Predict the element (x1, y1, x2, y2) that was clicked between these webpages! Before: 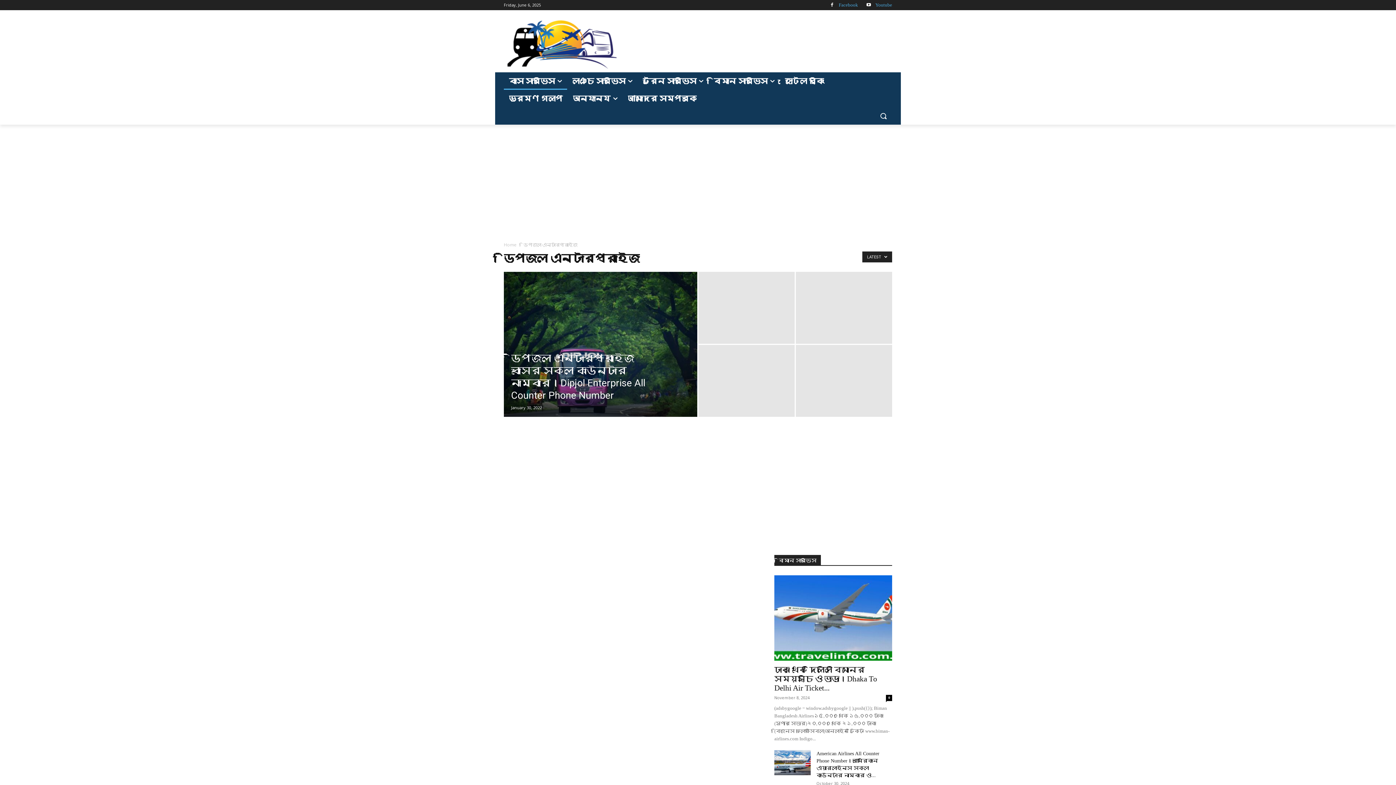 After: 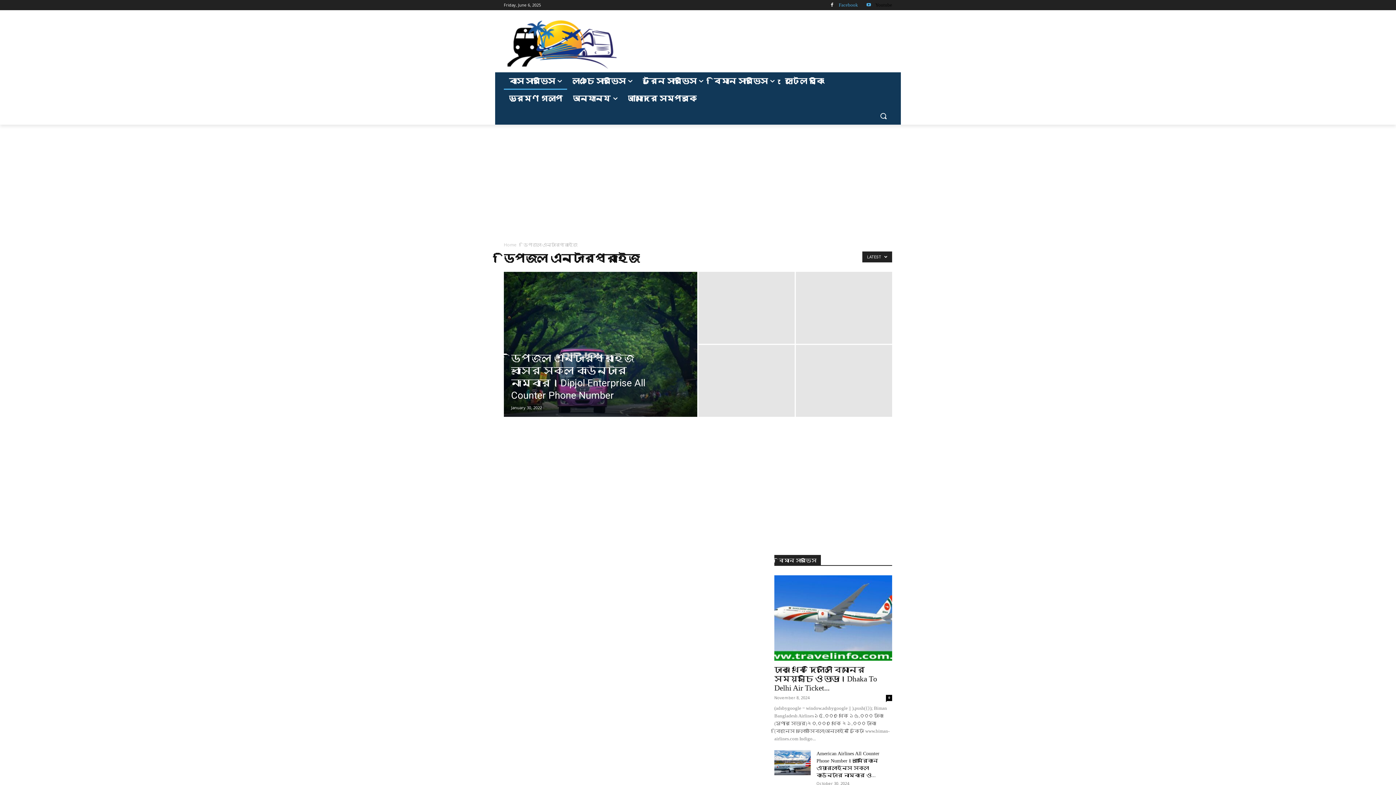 Action: bbox: (864, 0, 873, 9)